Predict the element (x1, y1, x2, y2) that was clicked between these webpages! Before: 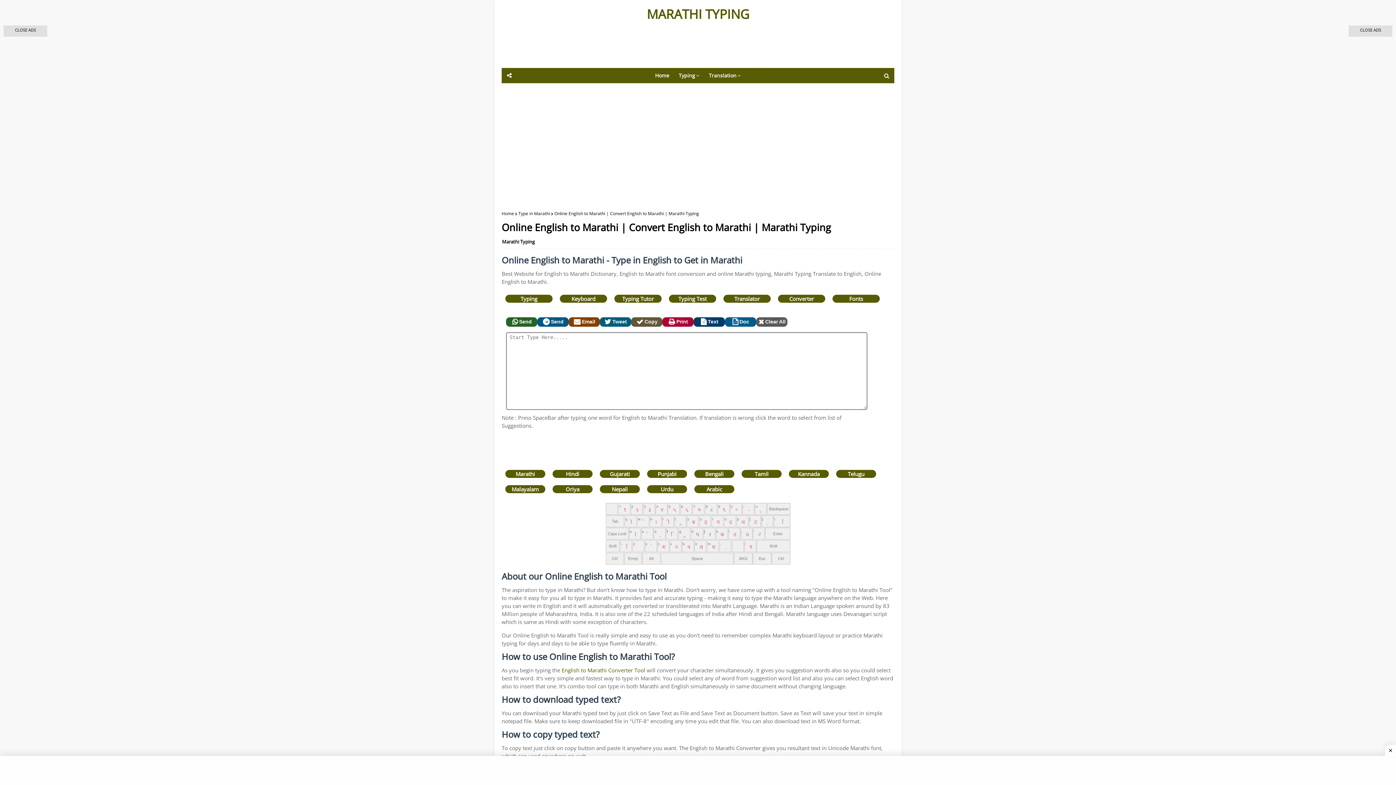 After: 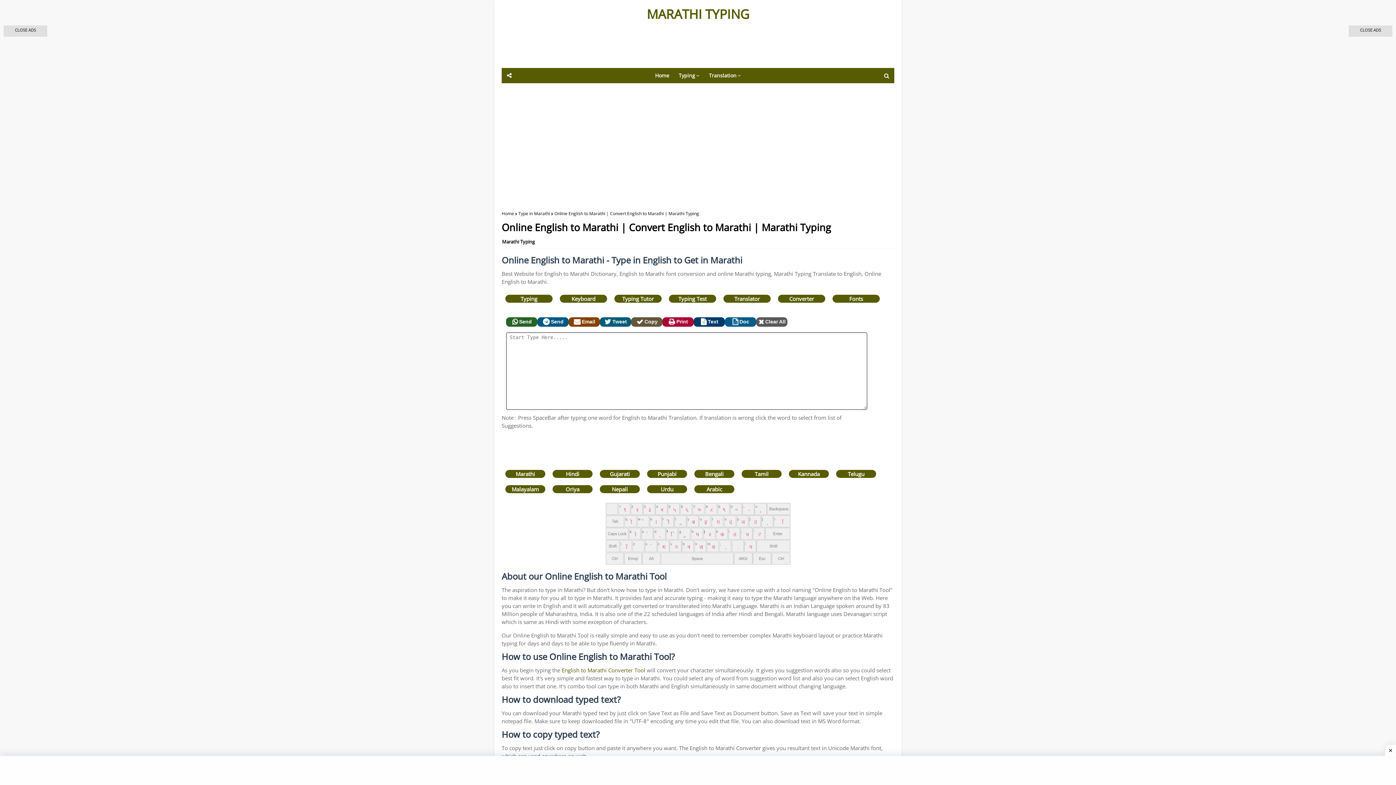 Action: label: Print bbox: (662, 317, 693, 326)